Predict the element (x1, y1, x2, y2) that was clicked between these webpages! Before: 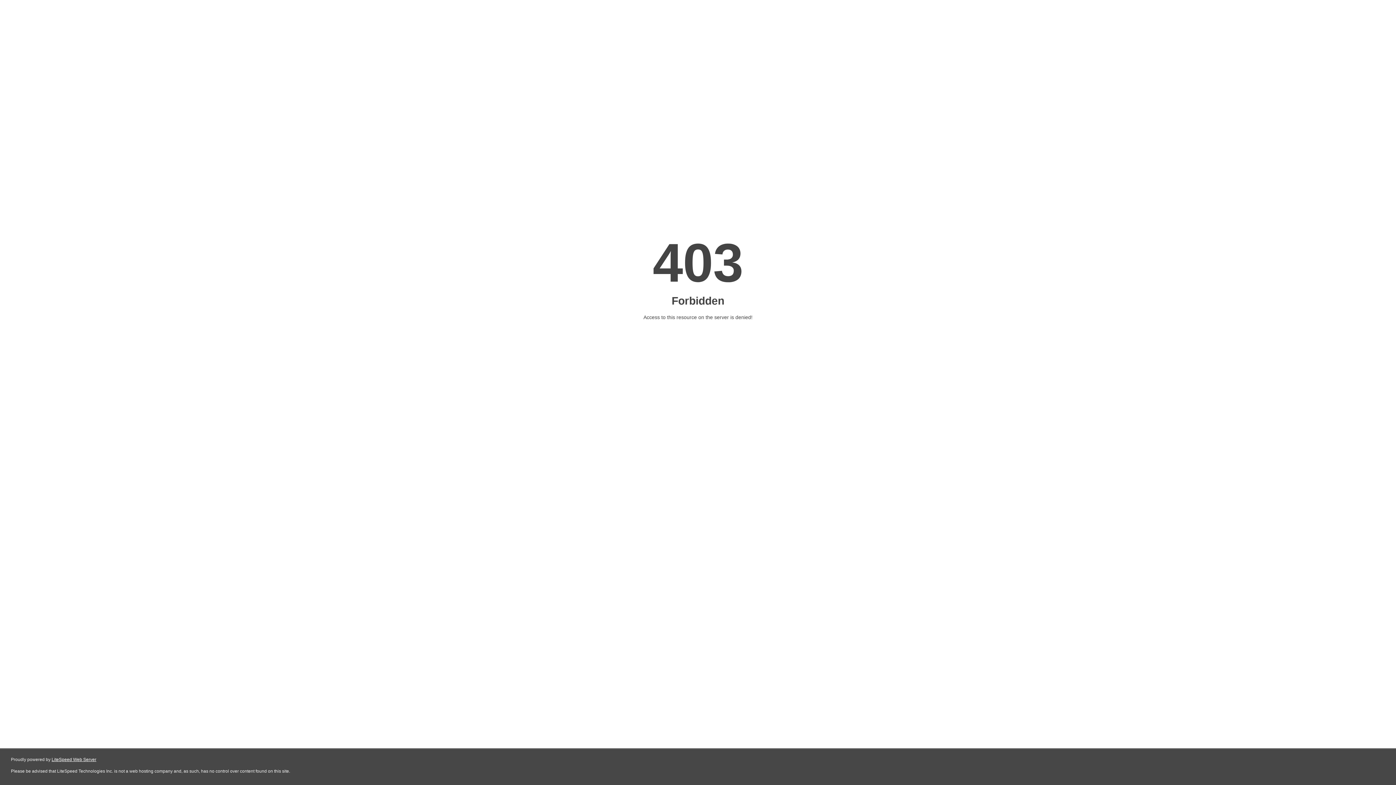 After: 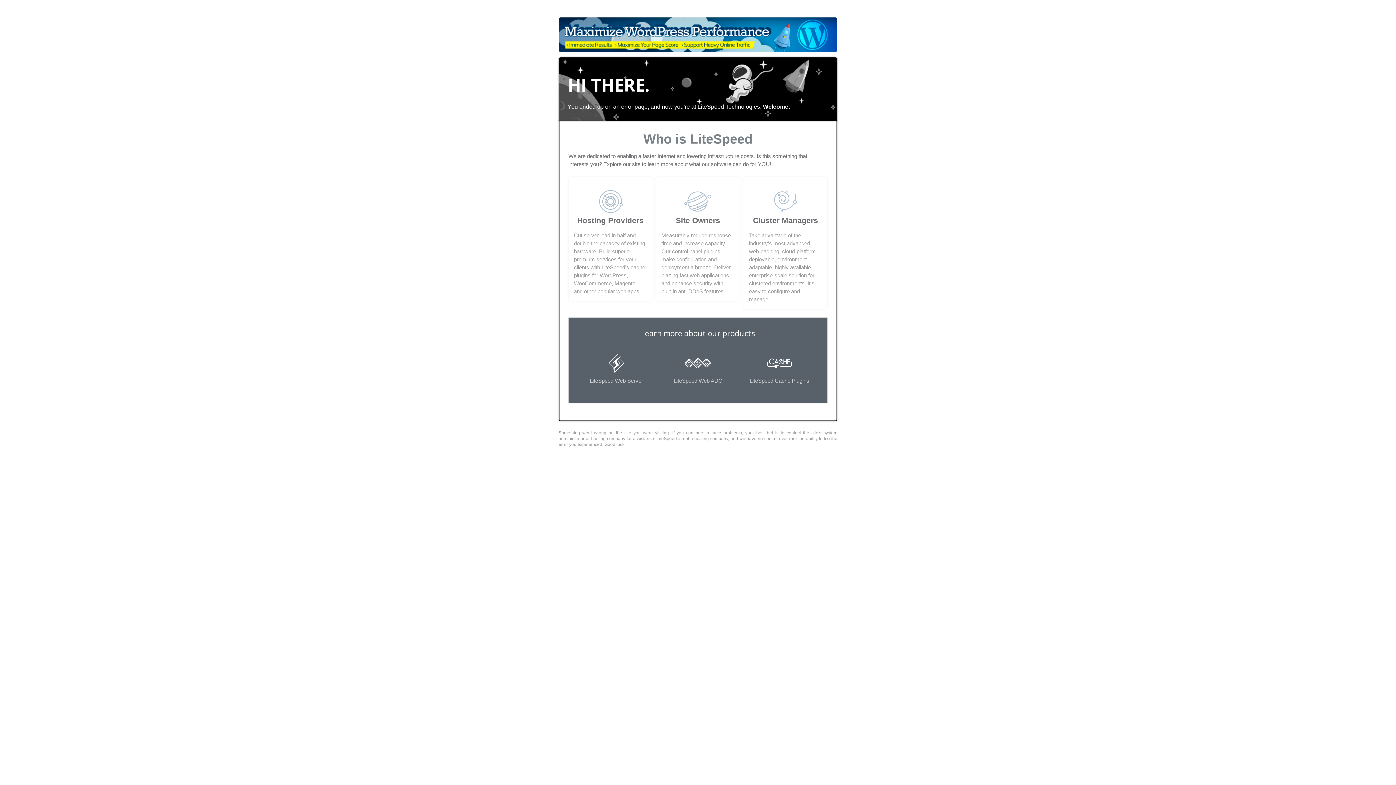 Action: label: LiteSpeed Web Server bbox: (51, 757, 96, 762)